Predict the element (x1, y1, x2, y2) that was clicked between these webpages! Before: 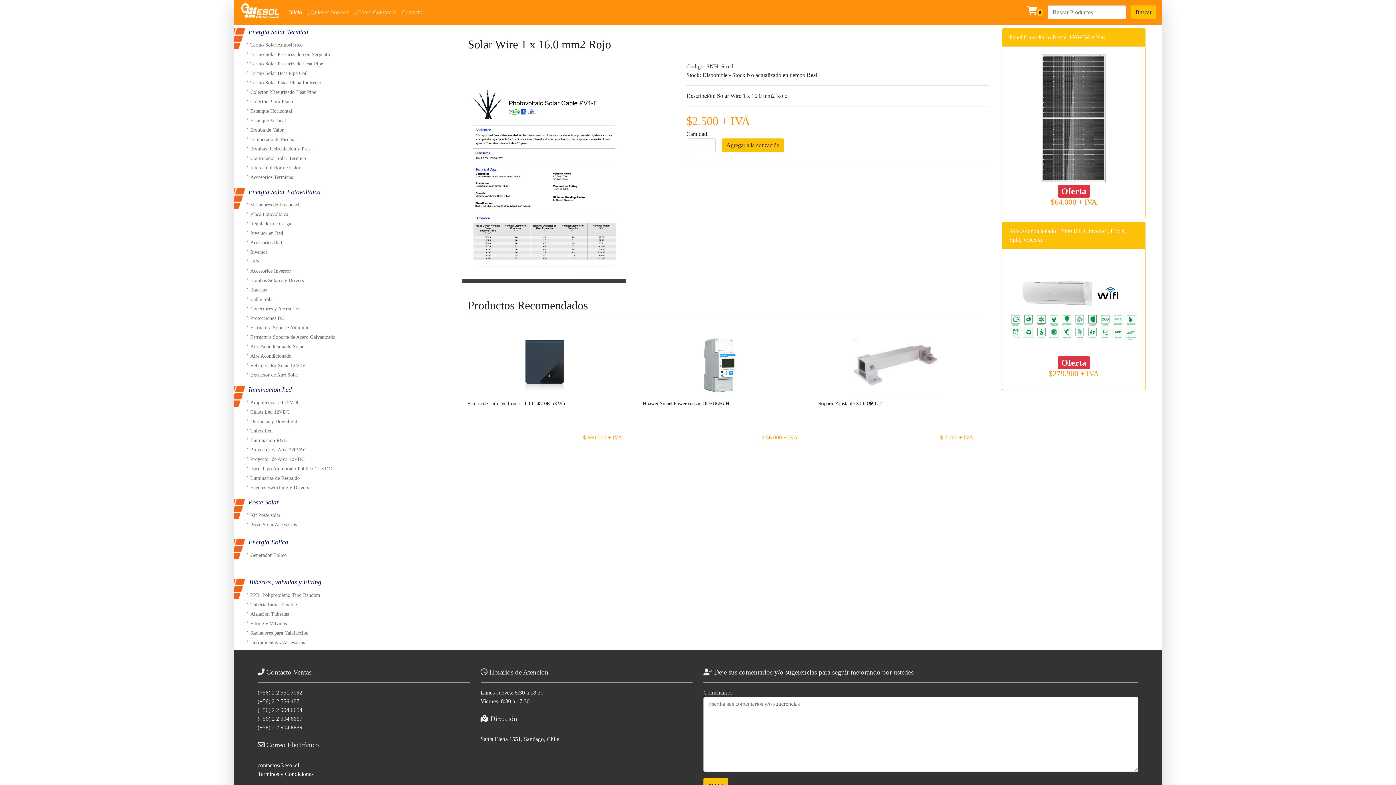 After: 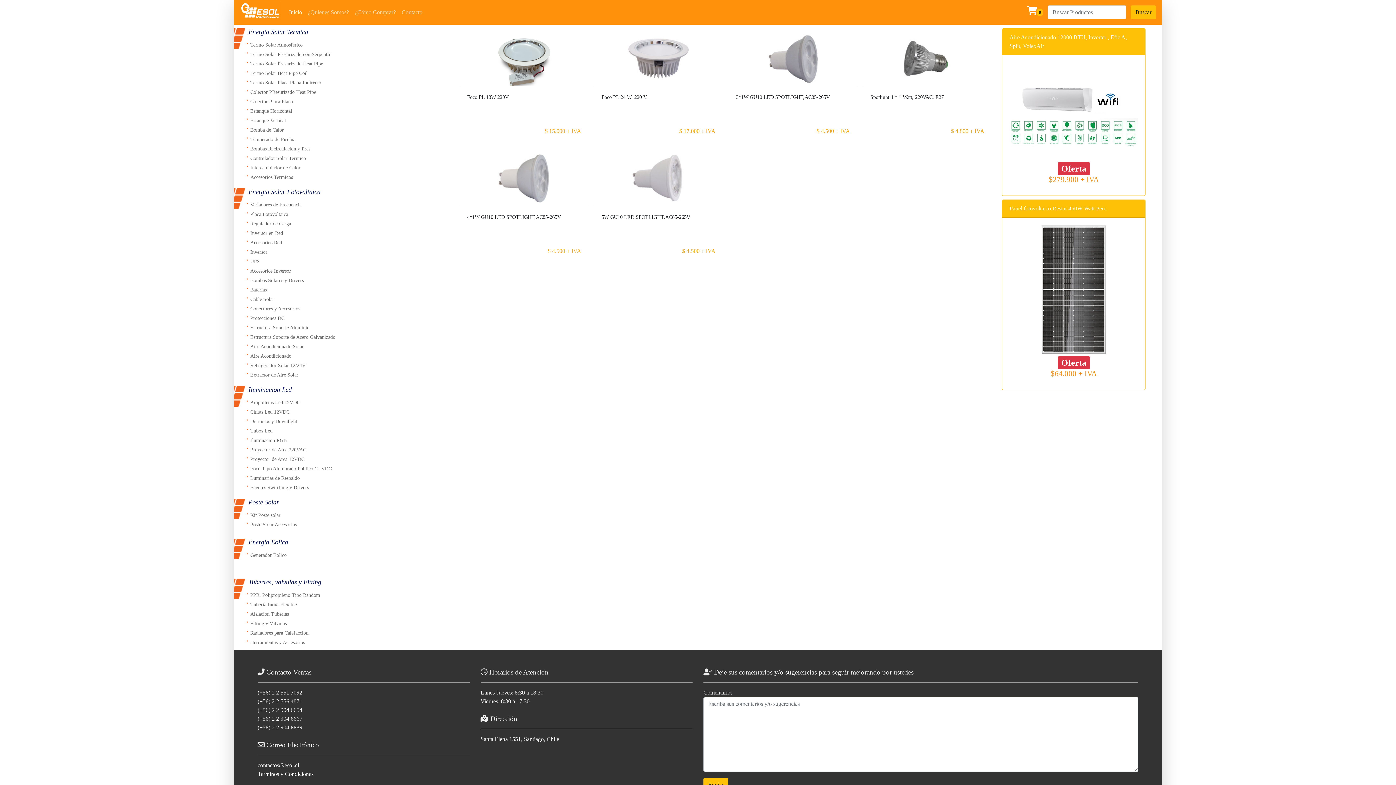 Action: label: Dicroicos y Downlight bbox: (246, 417, 335, 425)